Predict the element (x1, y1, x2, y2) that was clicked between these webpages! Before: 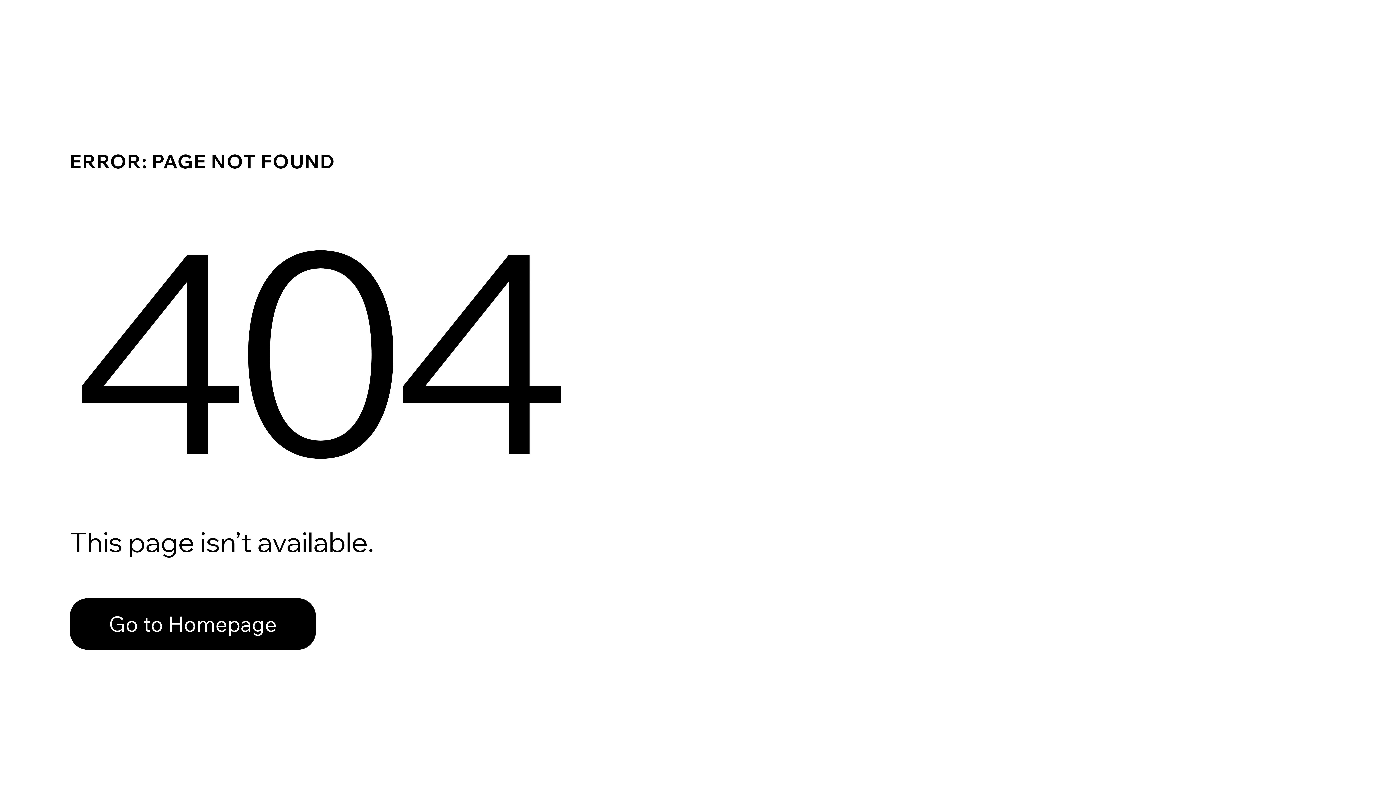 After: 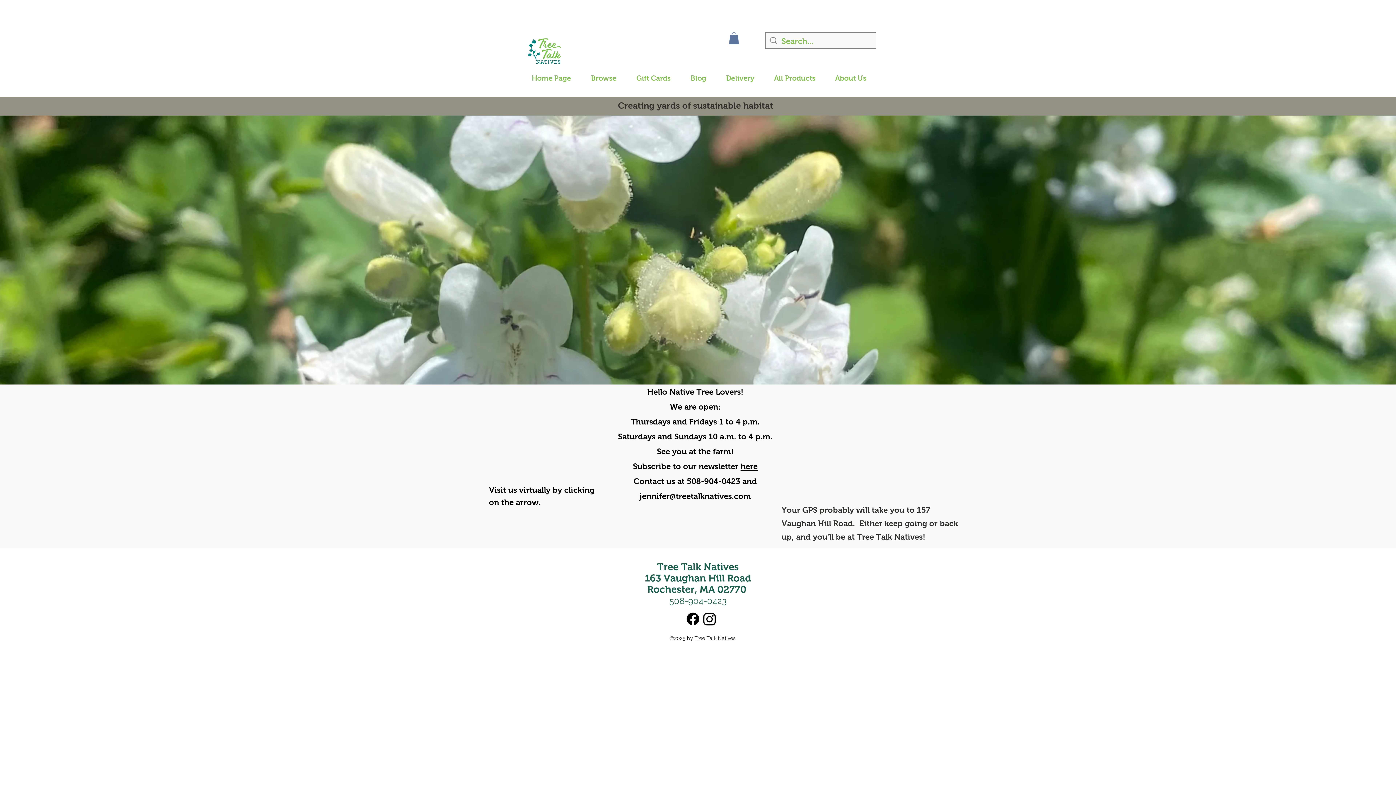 Action: bbox: (69, 598, 316, 650) label: Go to Homepage